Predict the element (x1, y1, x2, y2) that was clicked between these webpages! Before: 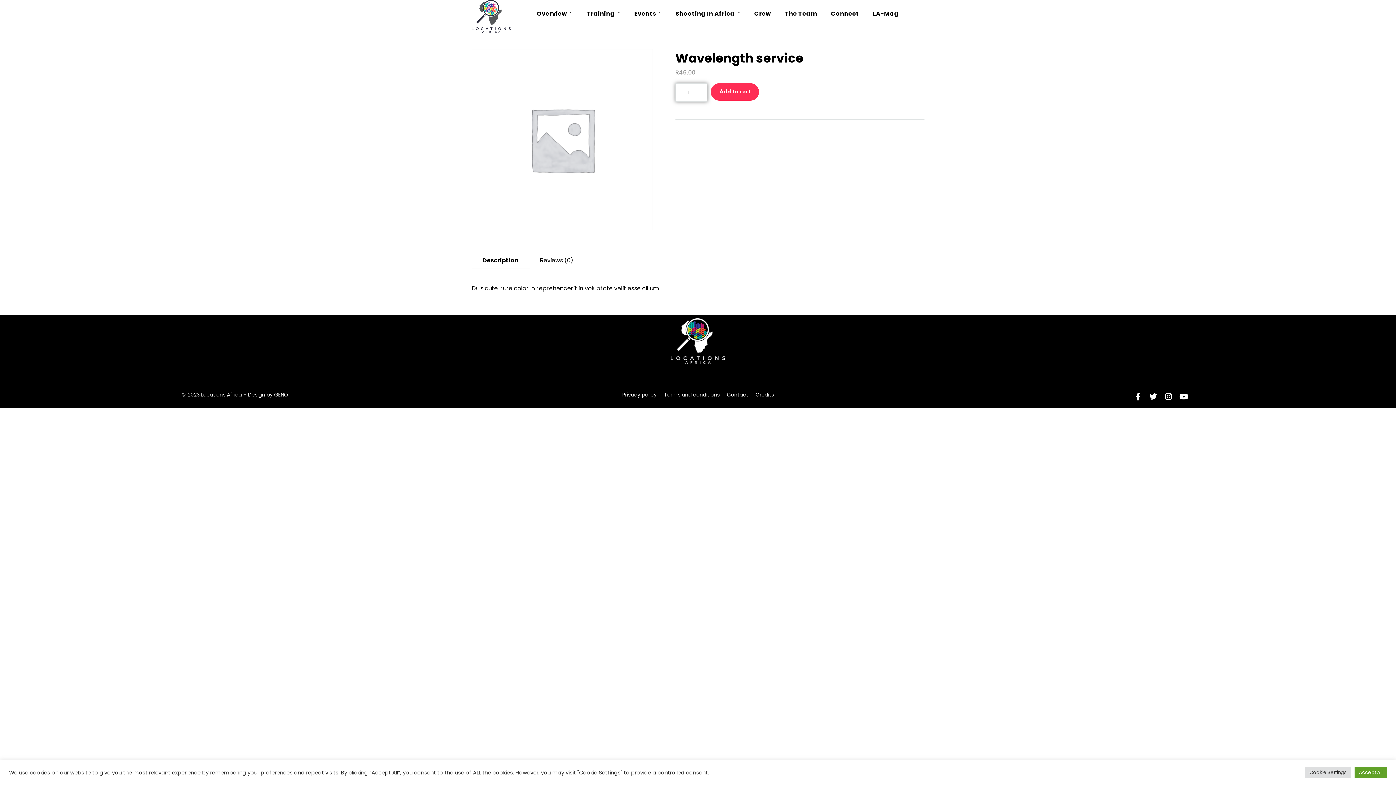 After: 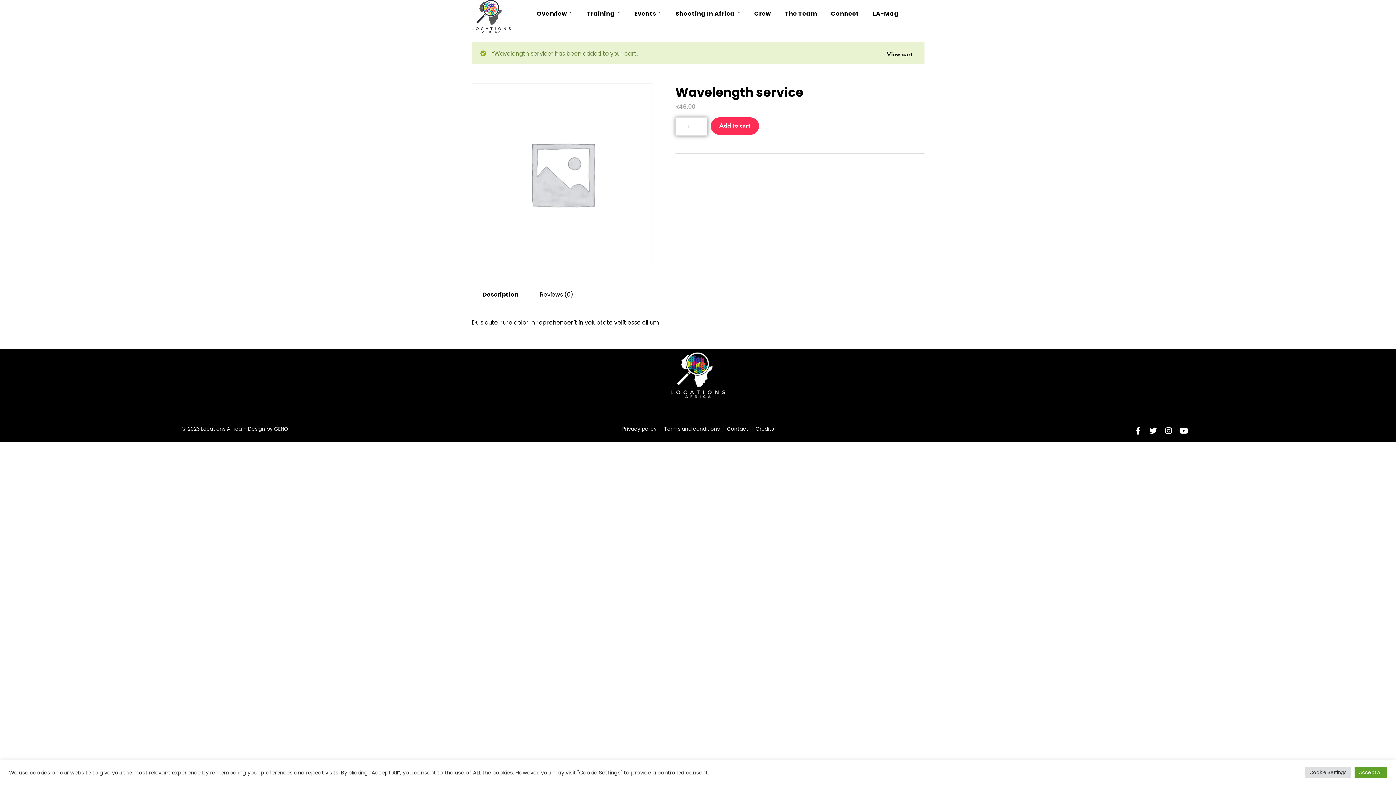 Action: label: Add to cart bbox: (710, 83, 759, 100)